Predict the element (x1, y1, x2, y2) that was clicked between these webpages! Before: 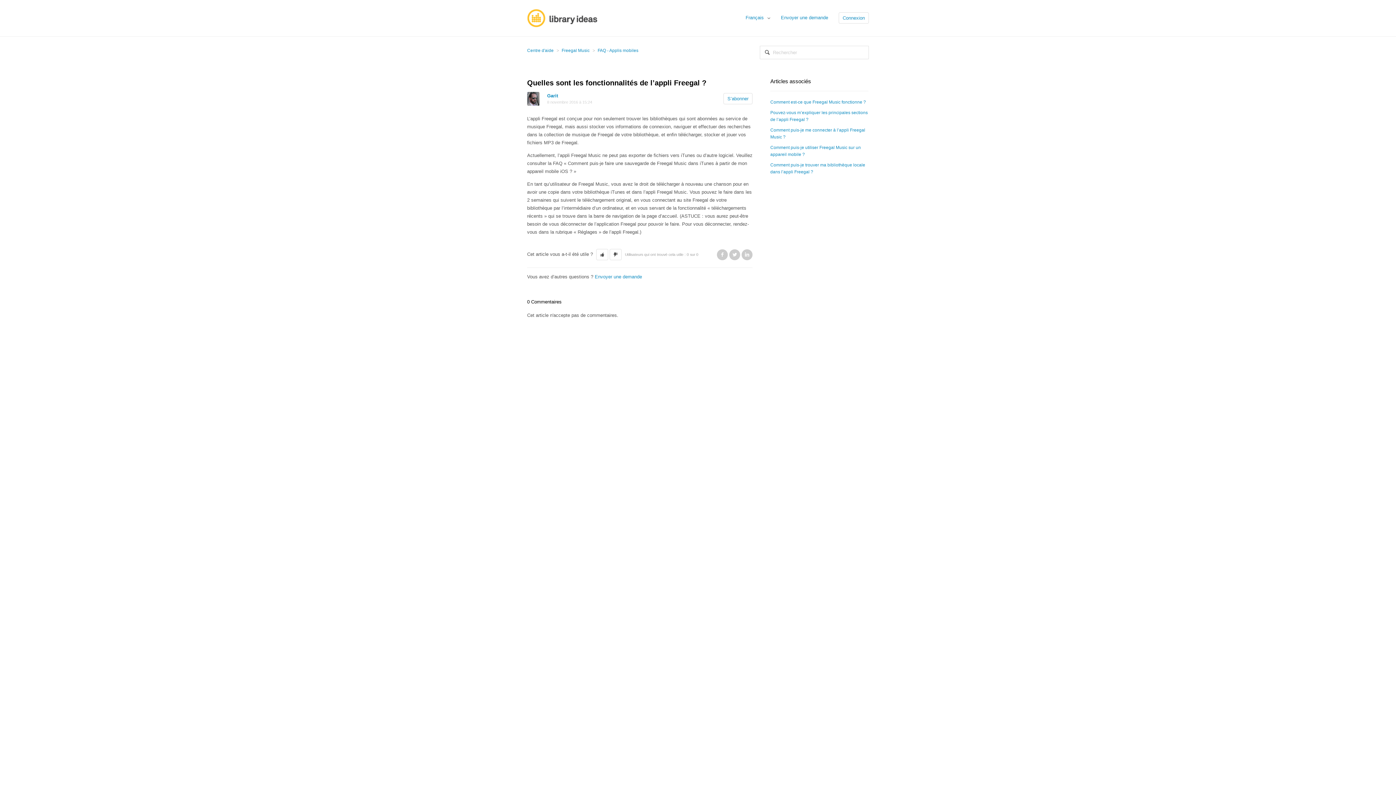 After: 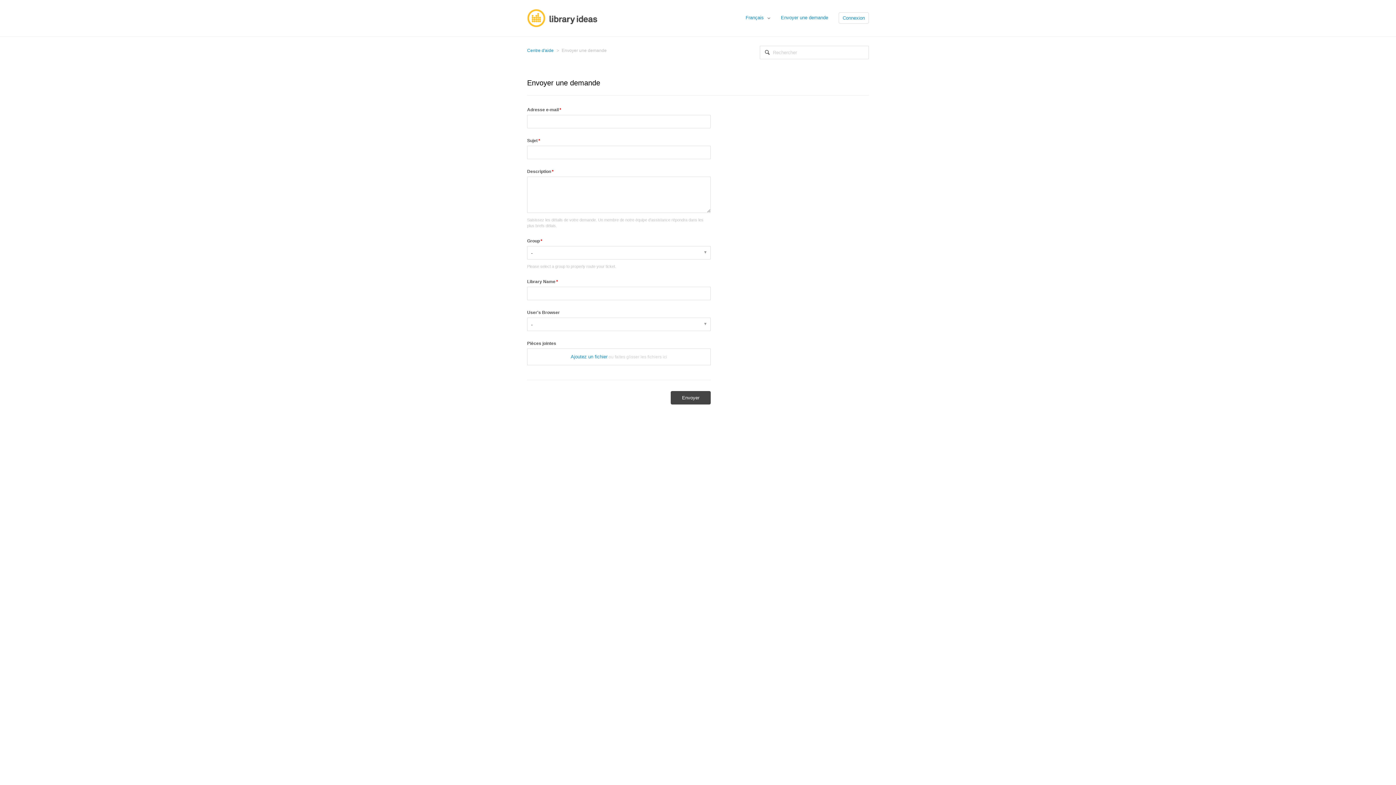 Action: label: Envoyer une demande bbox: (781, 14, 828, 21)